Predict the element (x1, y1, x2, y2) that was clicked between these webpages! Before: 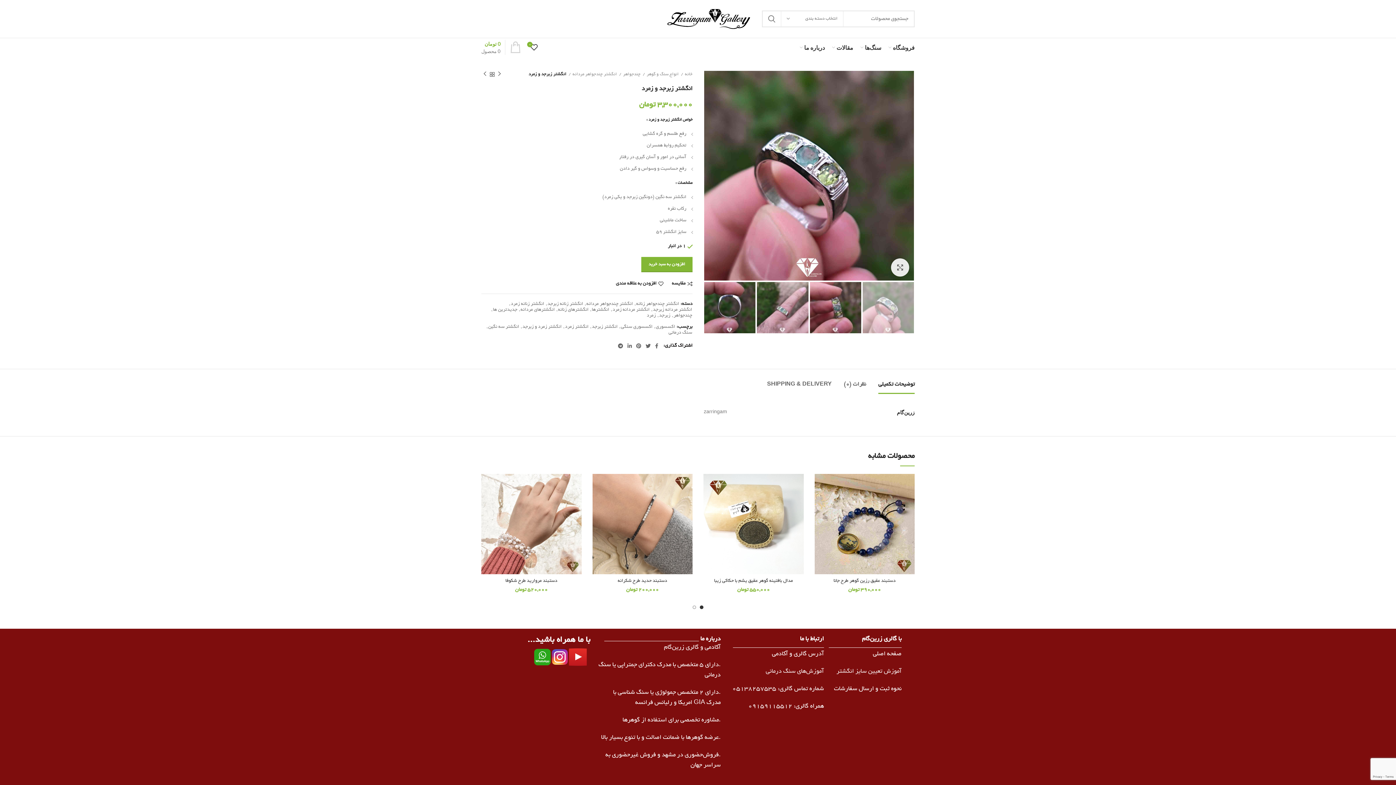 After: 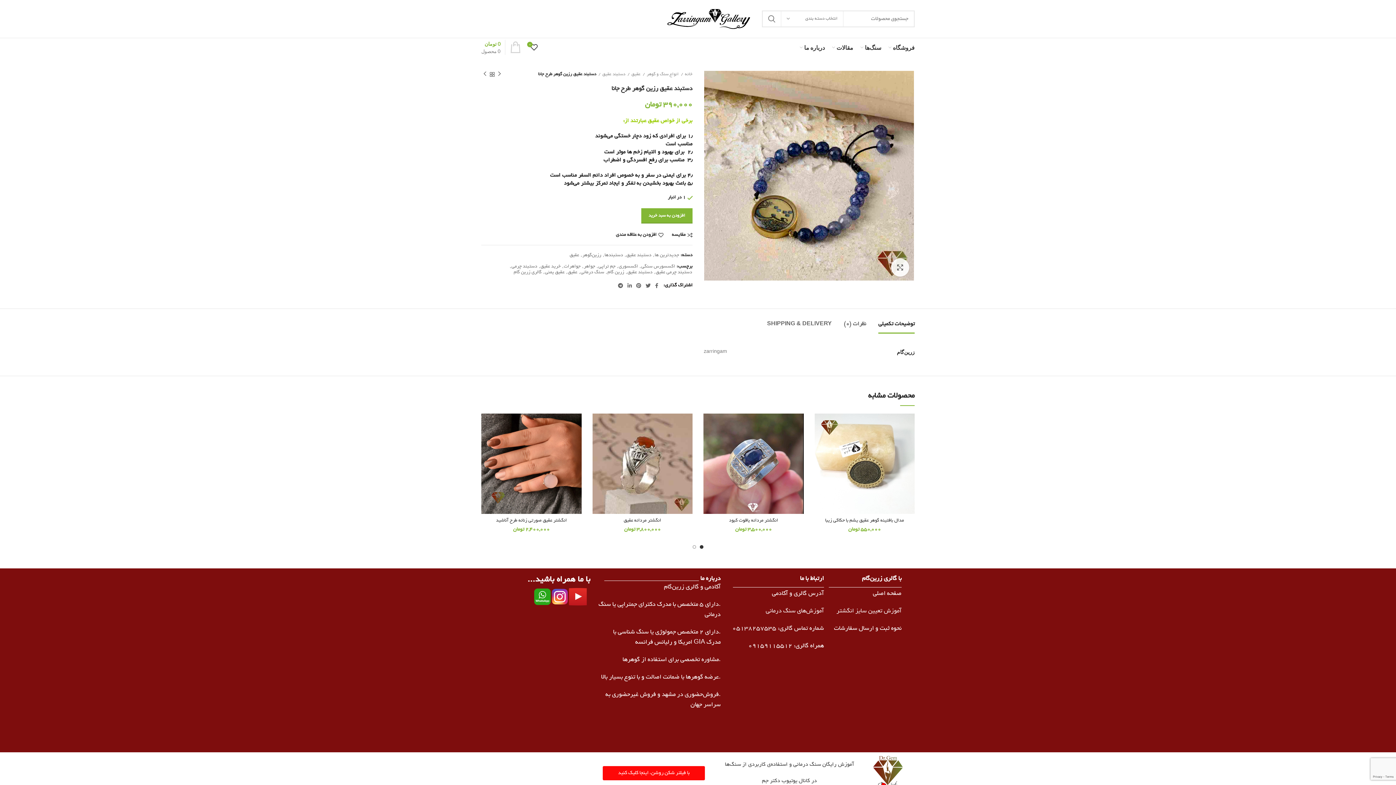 Action: label: دستبند عقیق رزین گوهر طرح جانا bbox: (833, 578, 895, 583)